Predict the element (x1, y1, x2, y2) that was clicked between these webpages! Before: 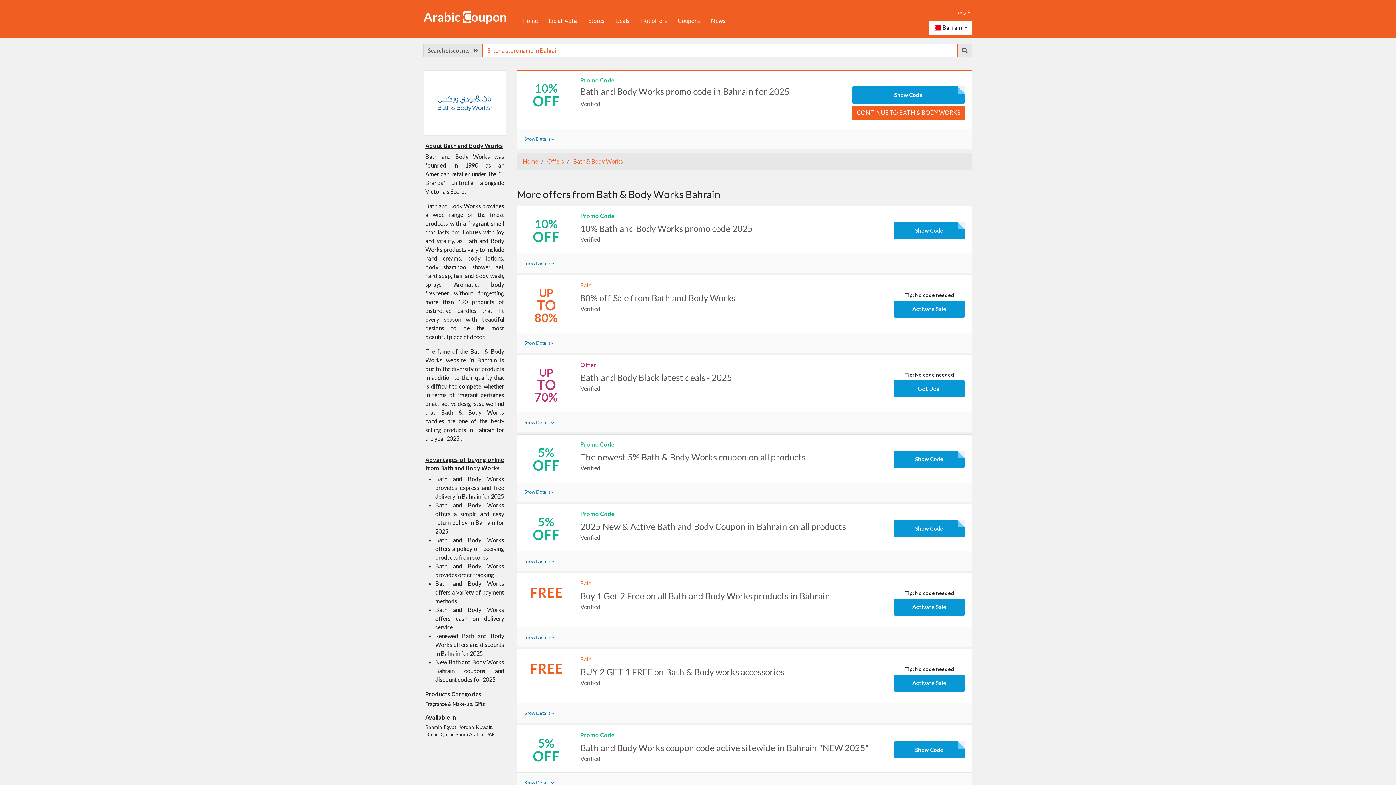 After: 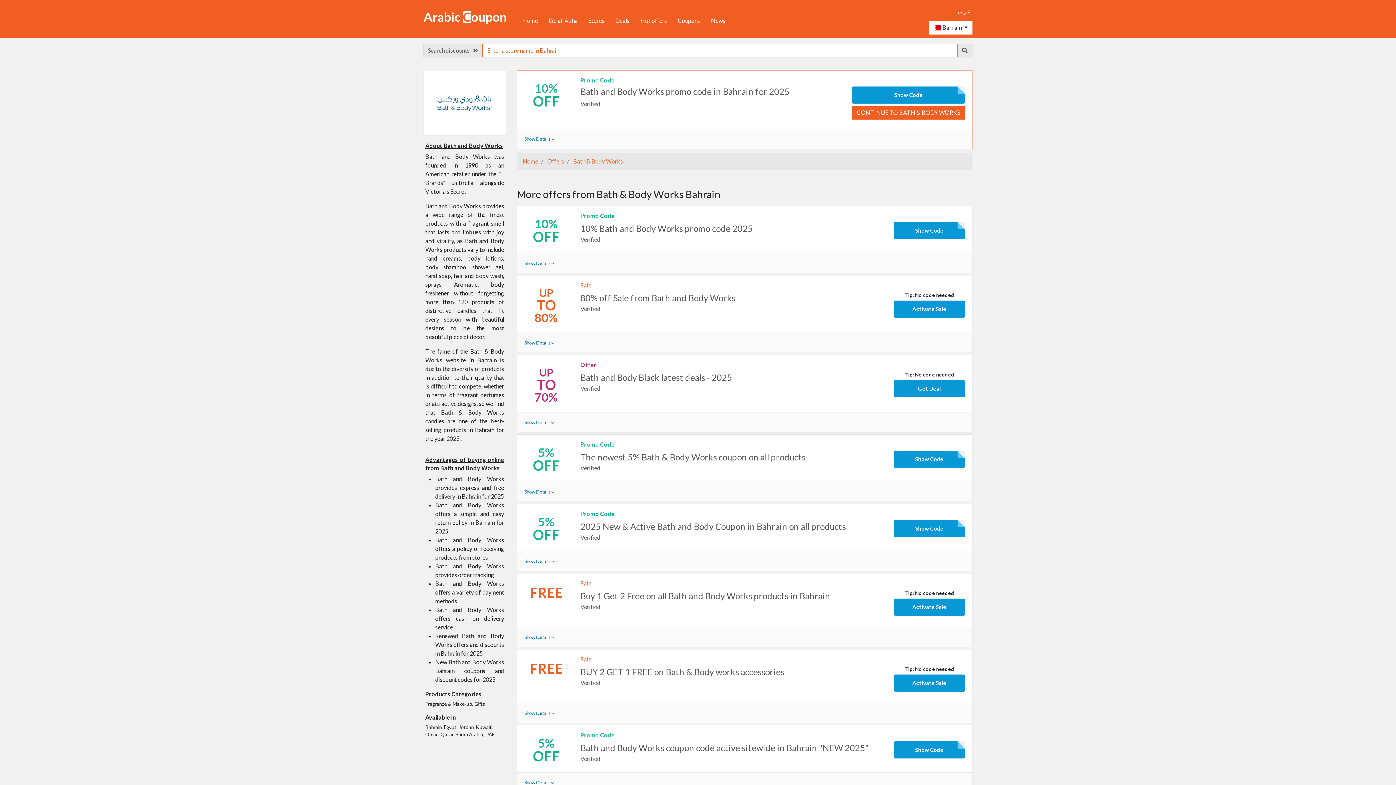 Action: label: 80% off Sale from Bath and Body Works bbox: (580, 292, 735, 303)